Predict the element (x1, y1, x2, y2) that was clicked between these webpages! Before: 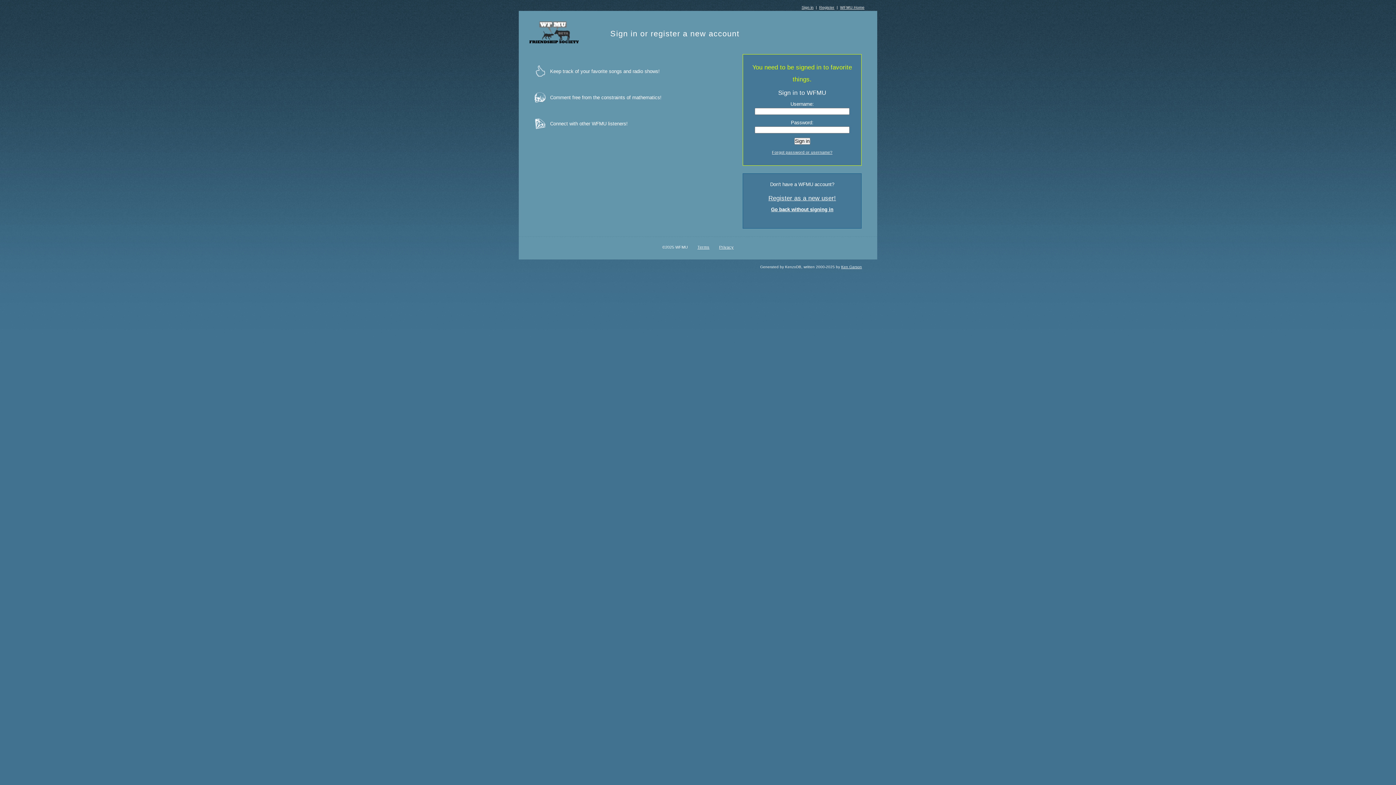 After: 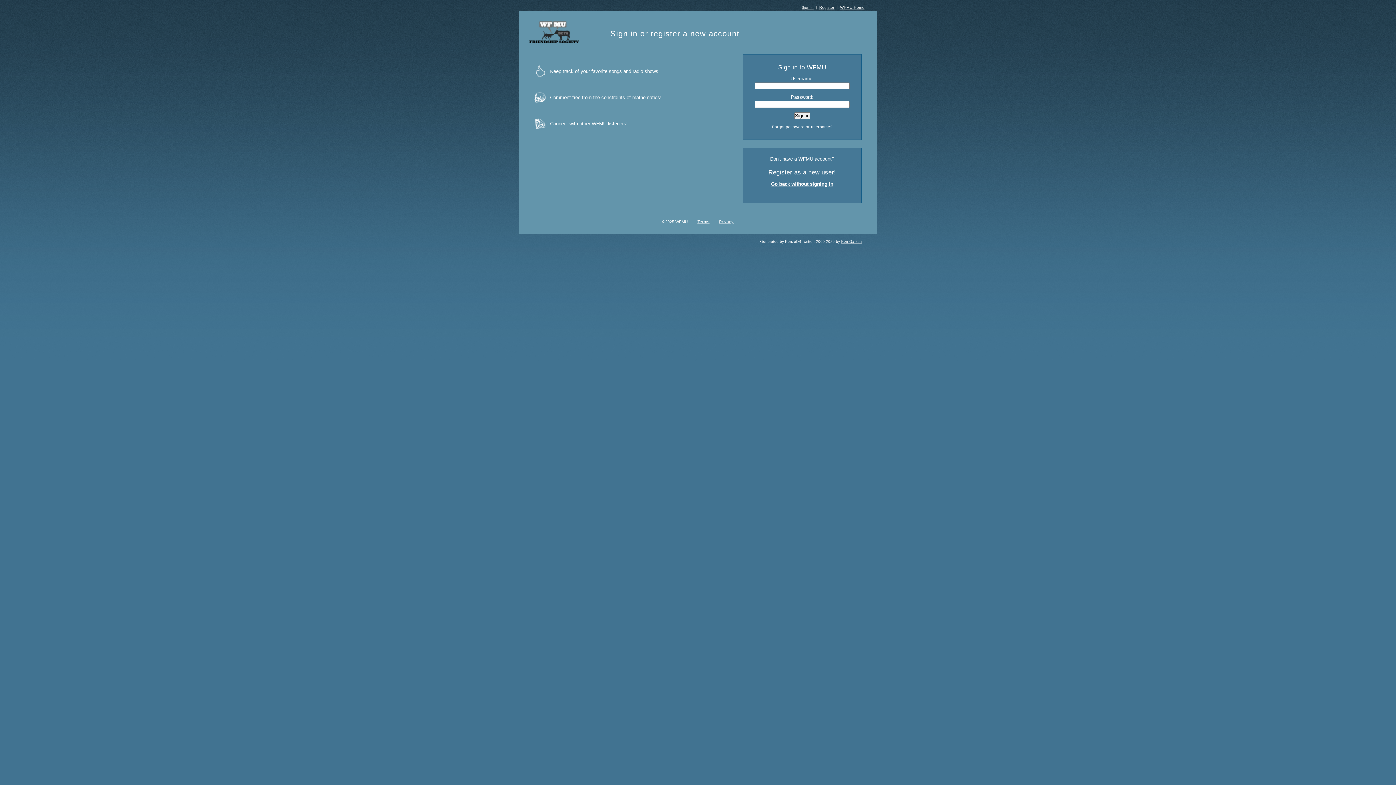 Action: label: Sign in bbox: (801, 5, 813, 9)